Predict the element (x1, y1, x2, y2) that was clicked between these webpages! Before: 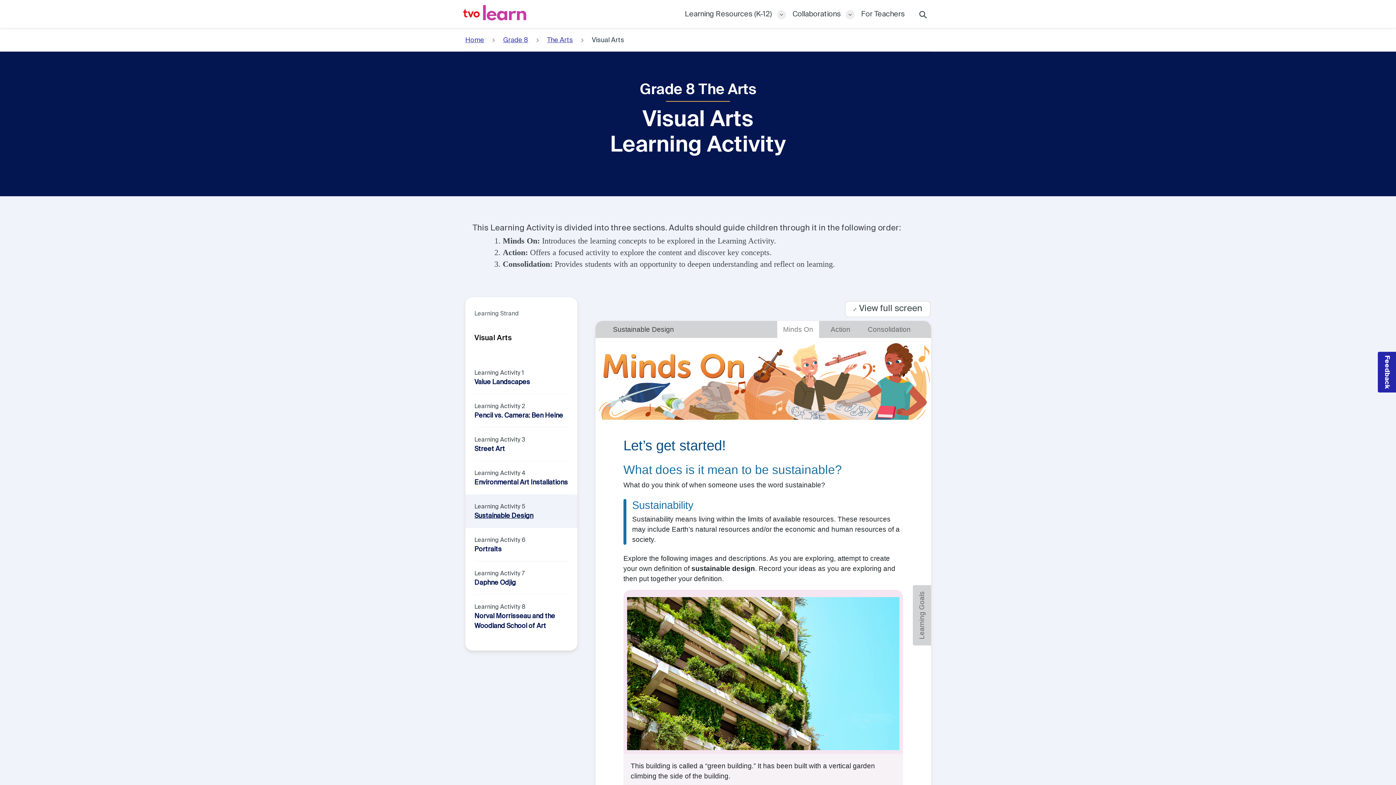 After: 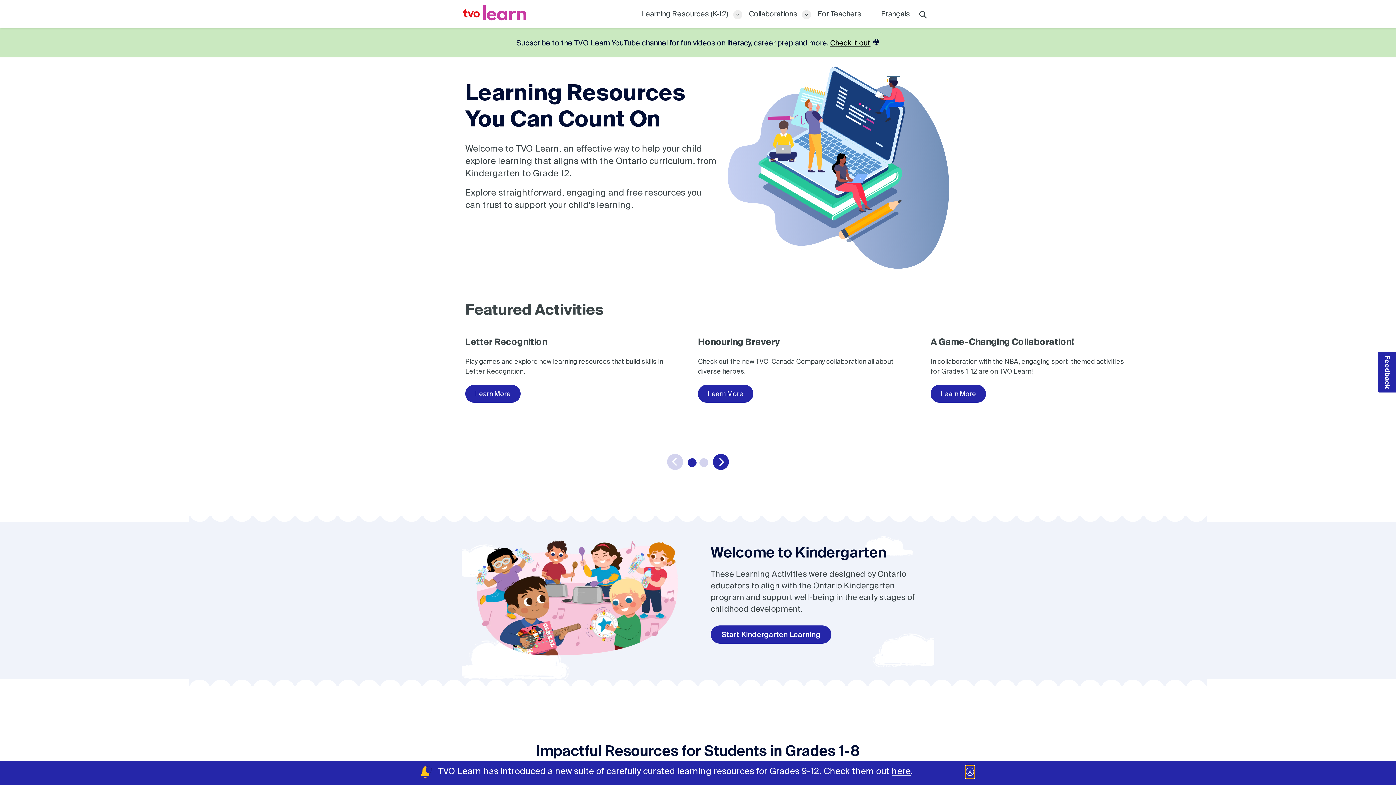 Action: bbox: (465, 6, 518, 21)